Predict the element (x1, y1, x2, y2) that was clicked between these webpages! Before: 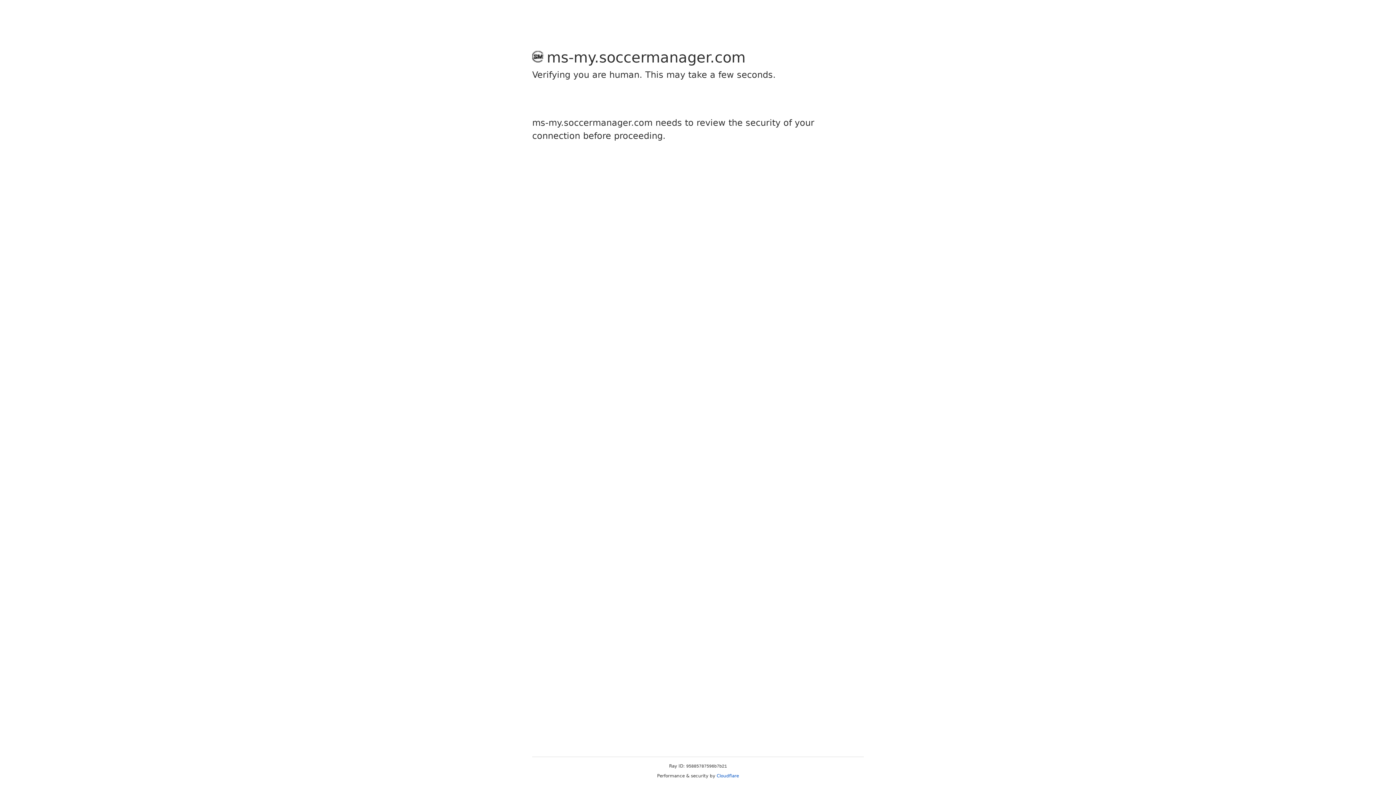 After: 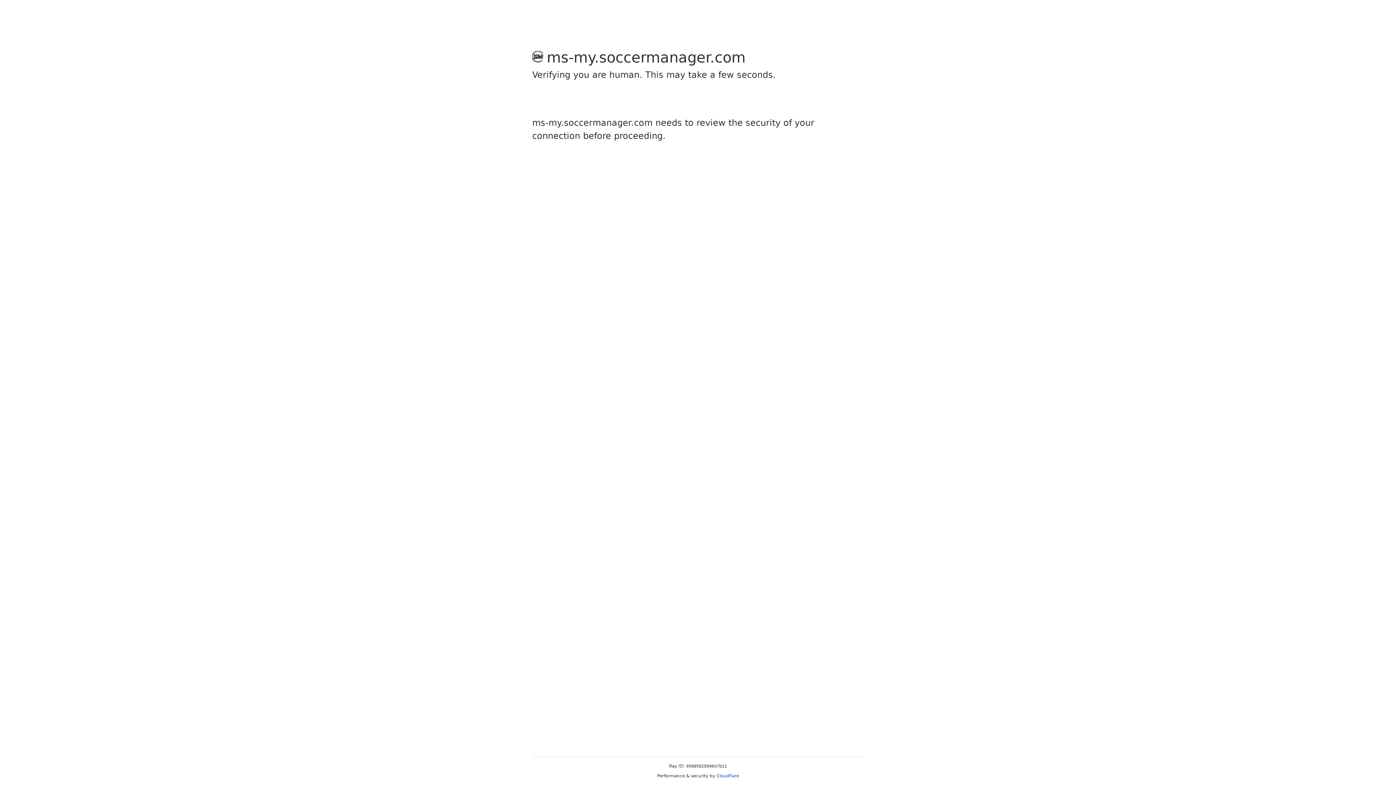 Action: label: Cloudflare bbox: (716, 773, 739, 778)